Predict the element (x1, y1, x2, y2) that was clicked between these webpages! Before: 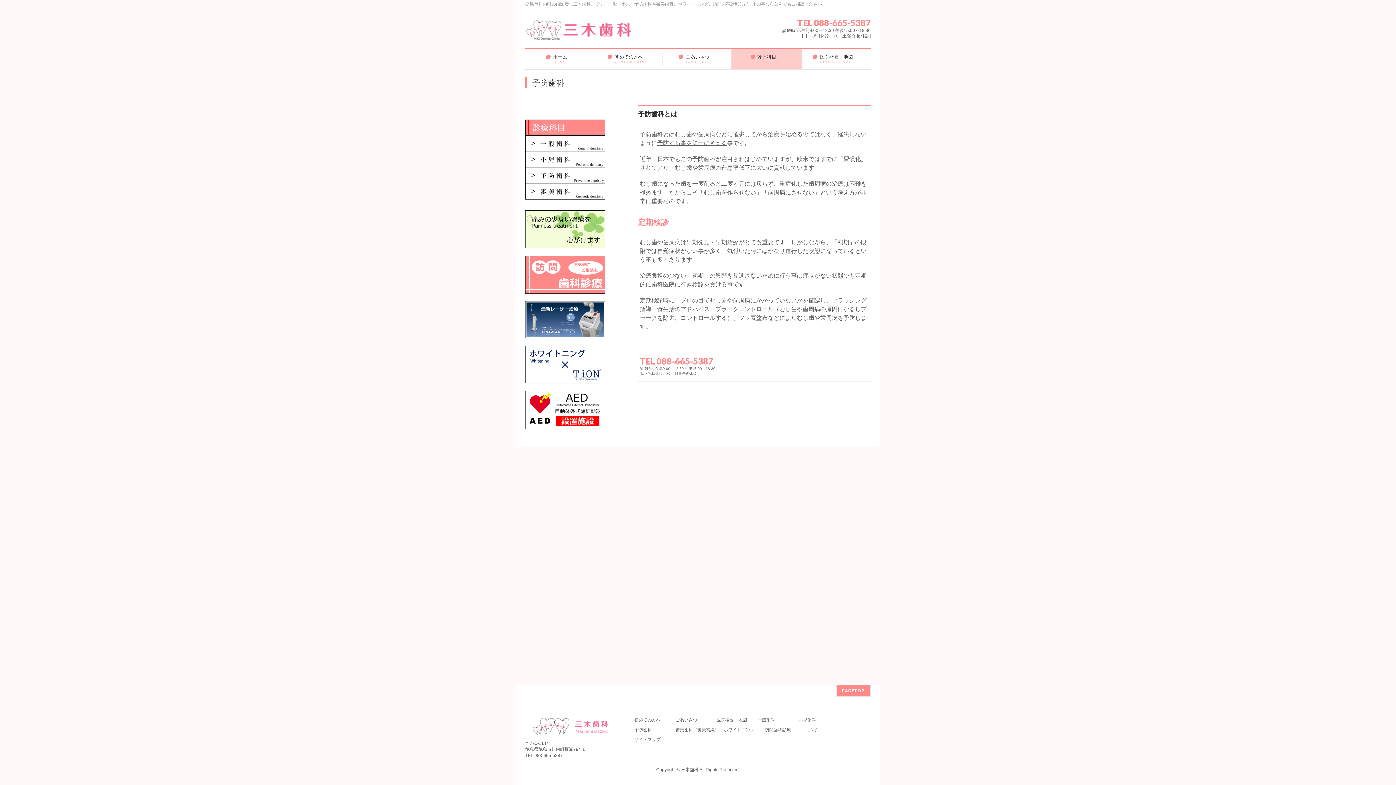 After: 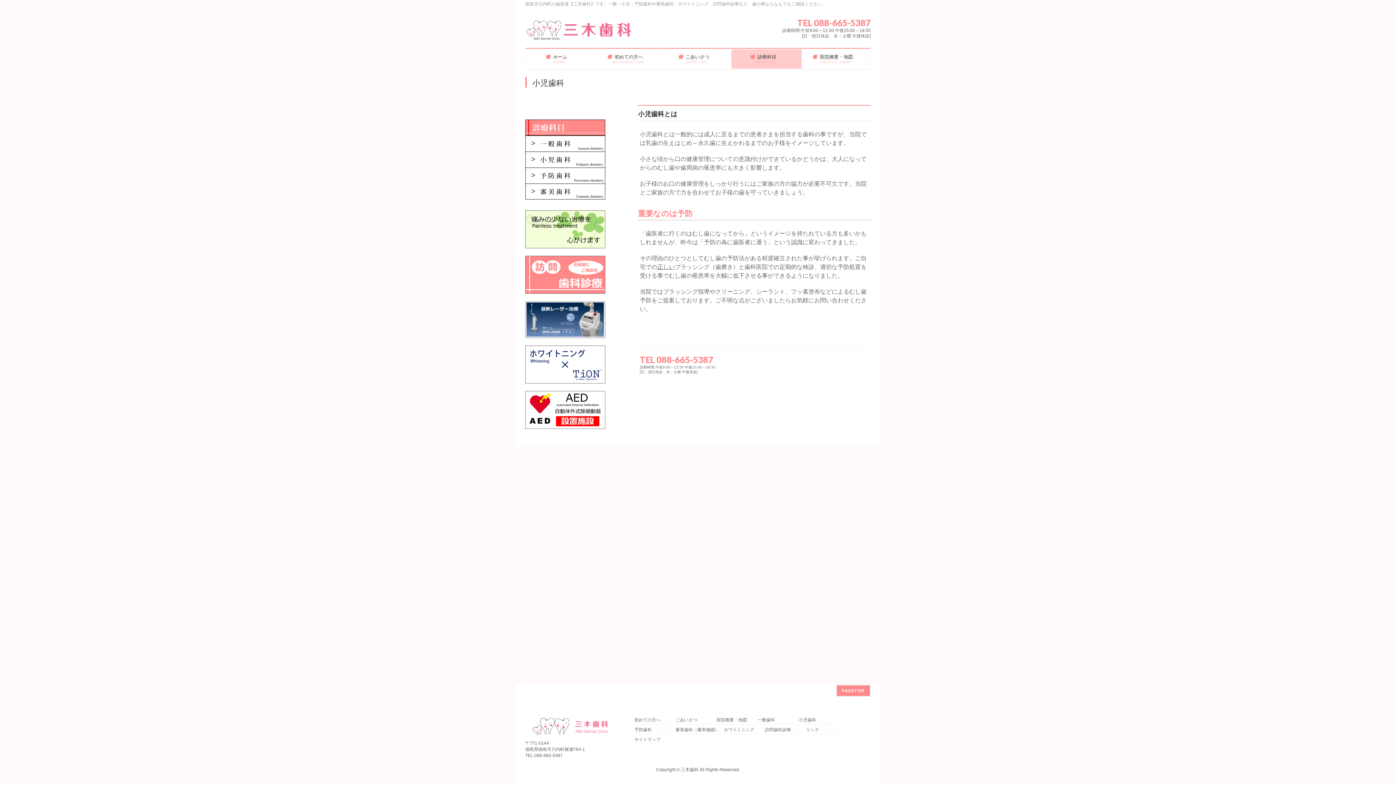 Action: bbox: (525, 160, 605, 166)